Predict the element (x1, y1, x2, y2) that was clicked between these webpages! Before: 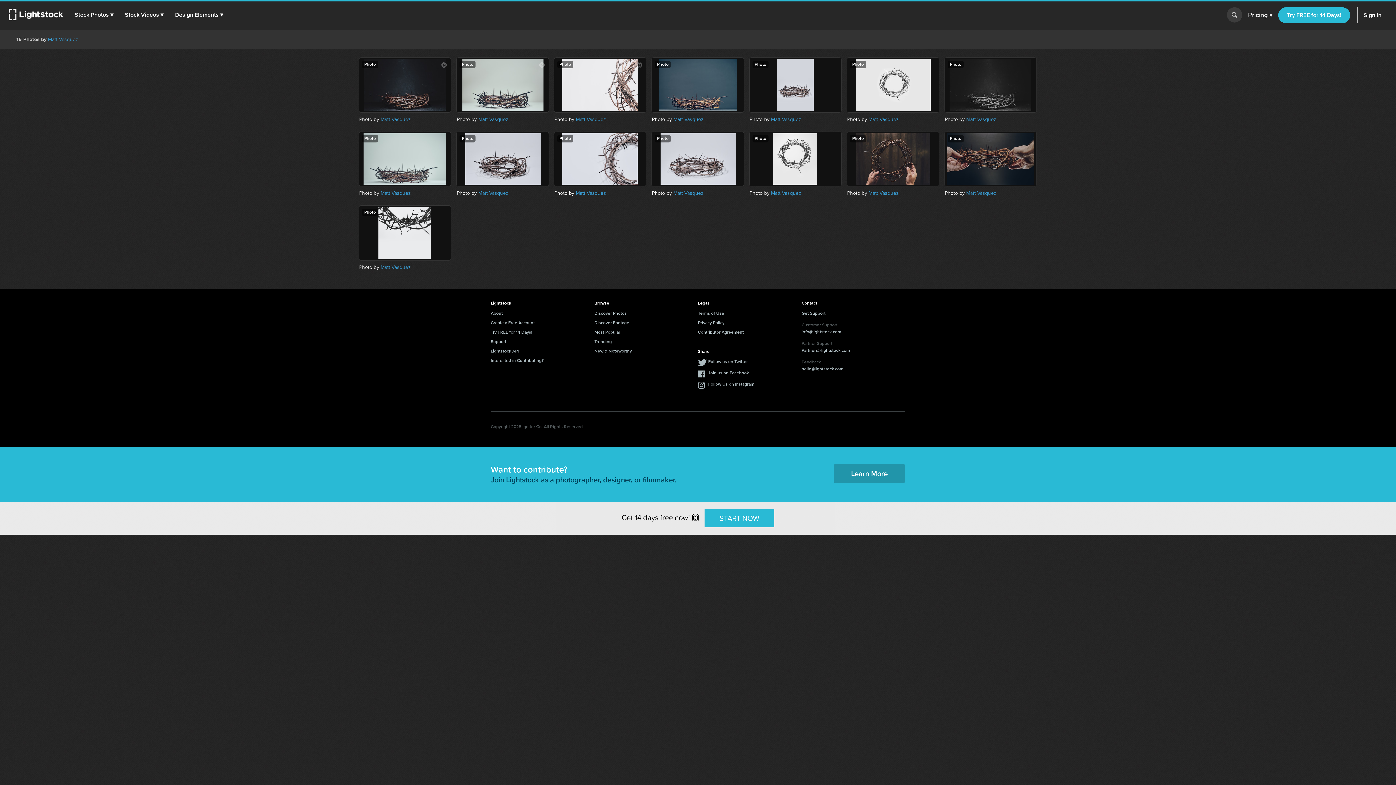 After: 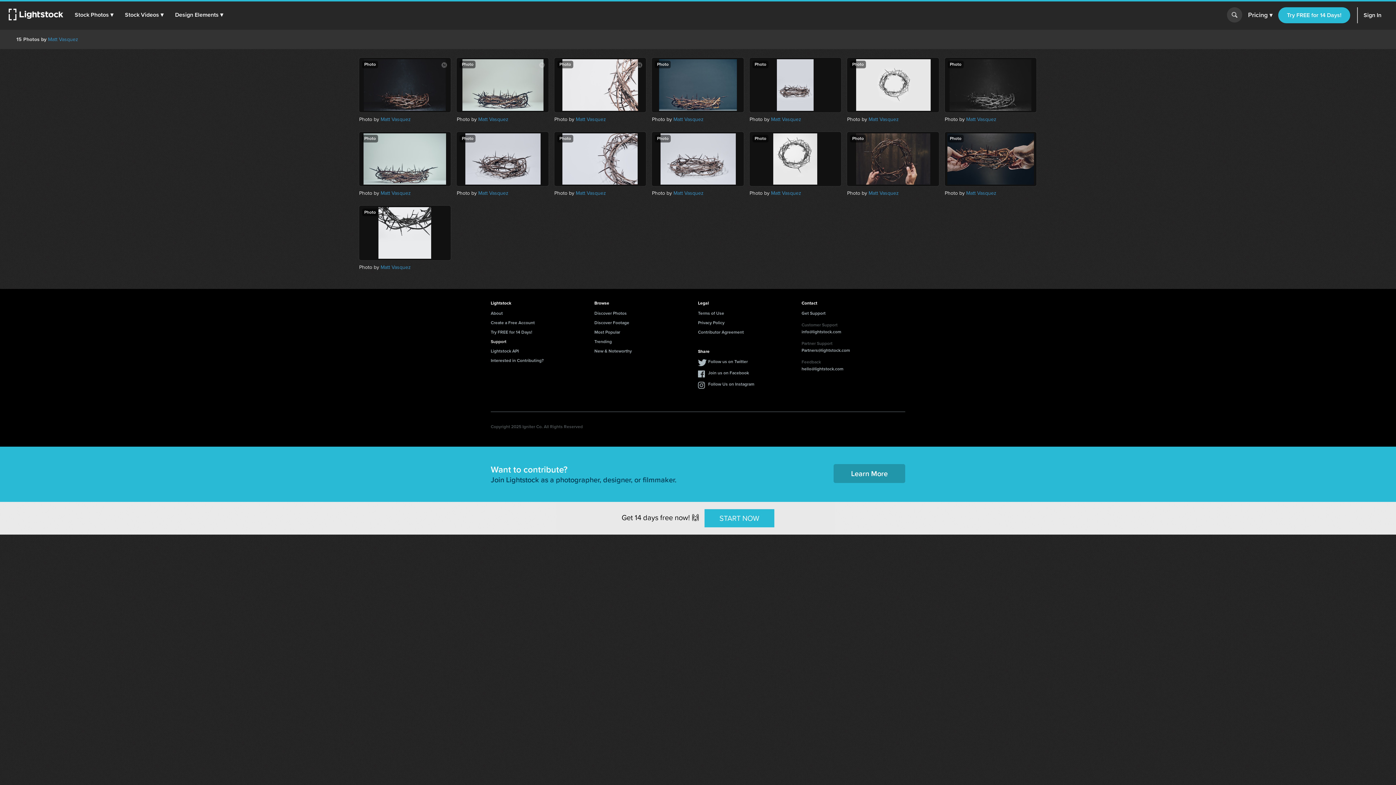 Action: label: Support bbox: (490, 338, 506, 345)